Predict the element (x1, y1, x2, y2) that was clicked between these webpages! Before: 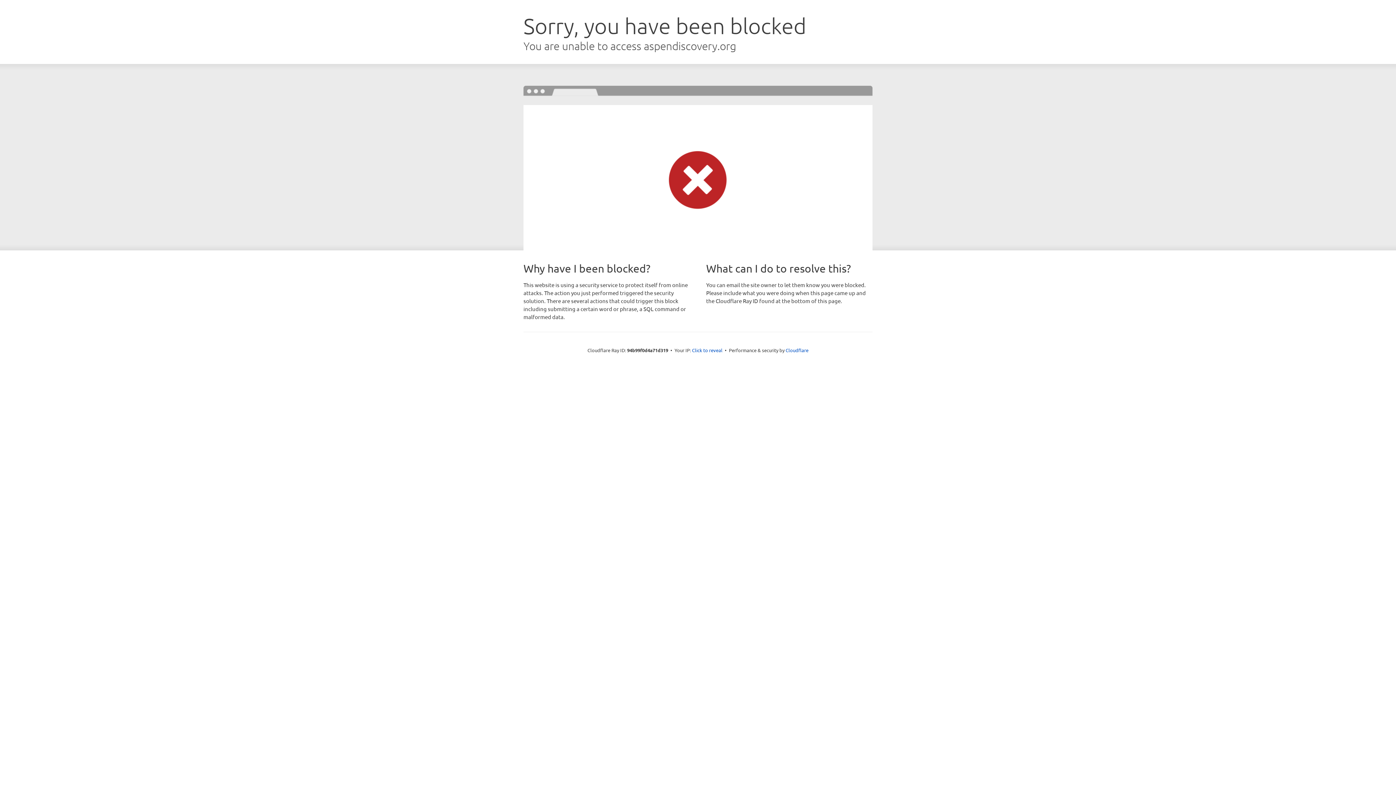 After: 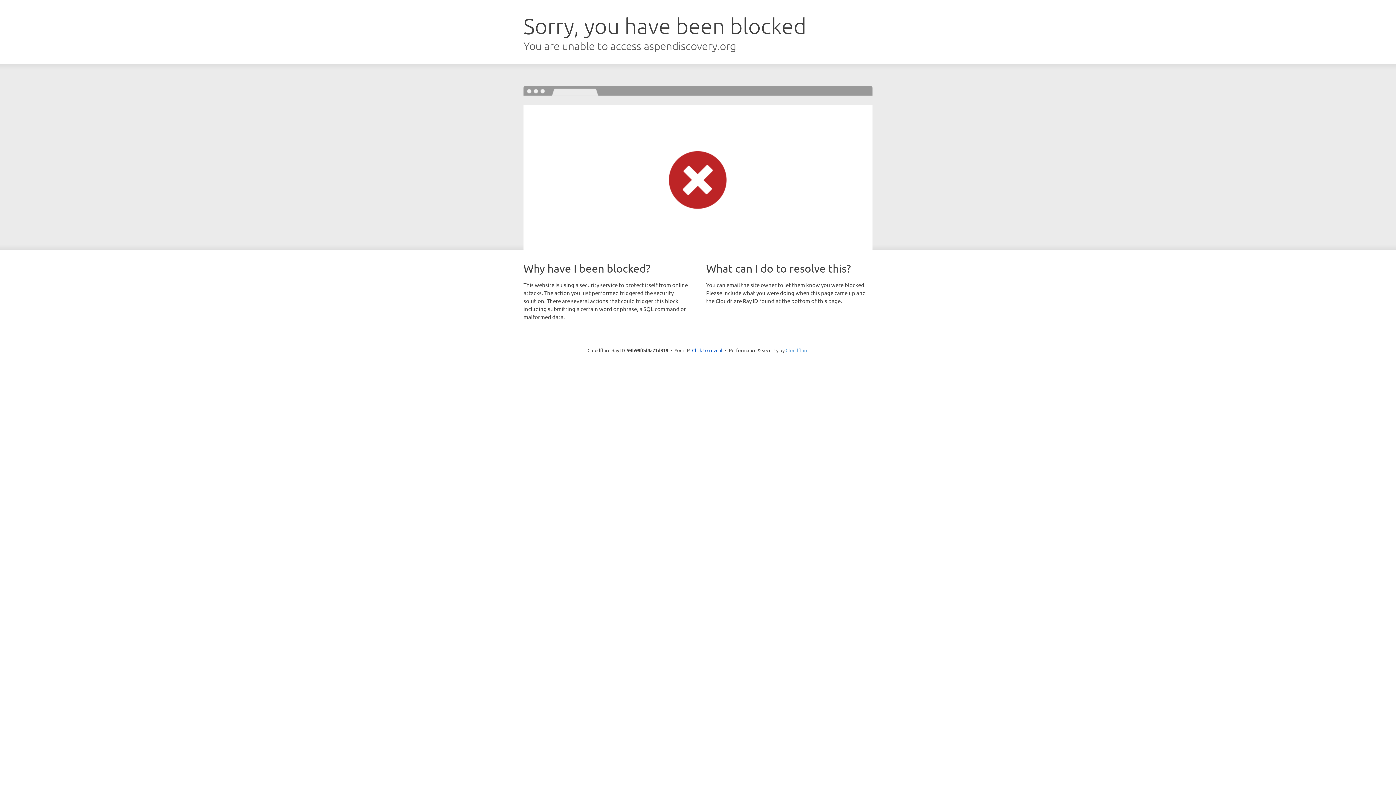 Action: bbox: (785, 347, 808, 353) label: Cloudflare